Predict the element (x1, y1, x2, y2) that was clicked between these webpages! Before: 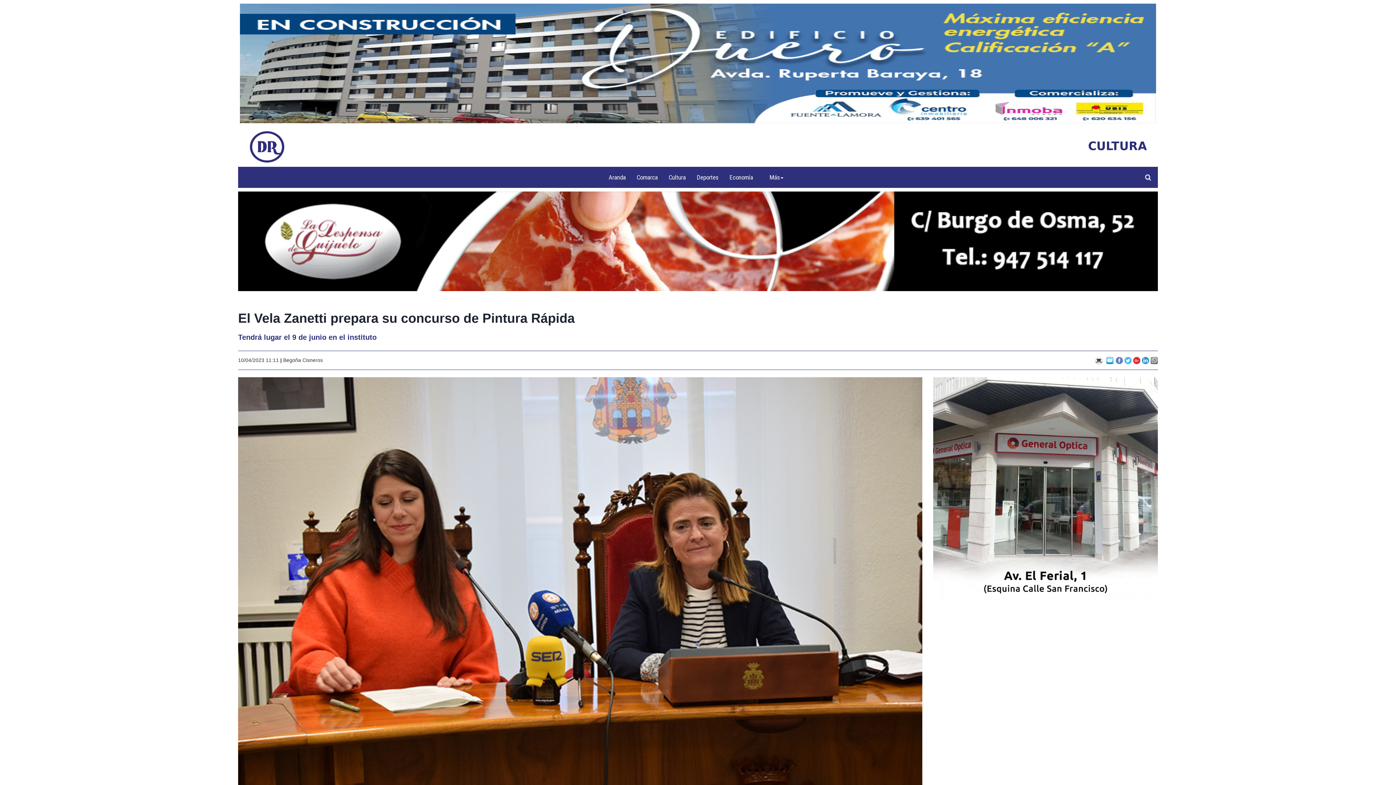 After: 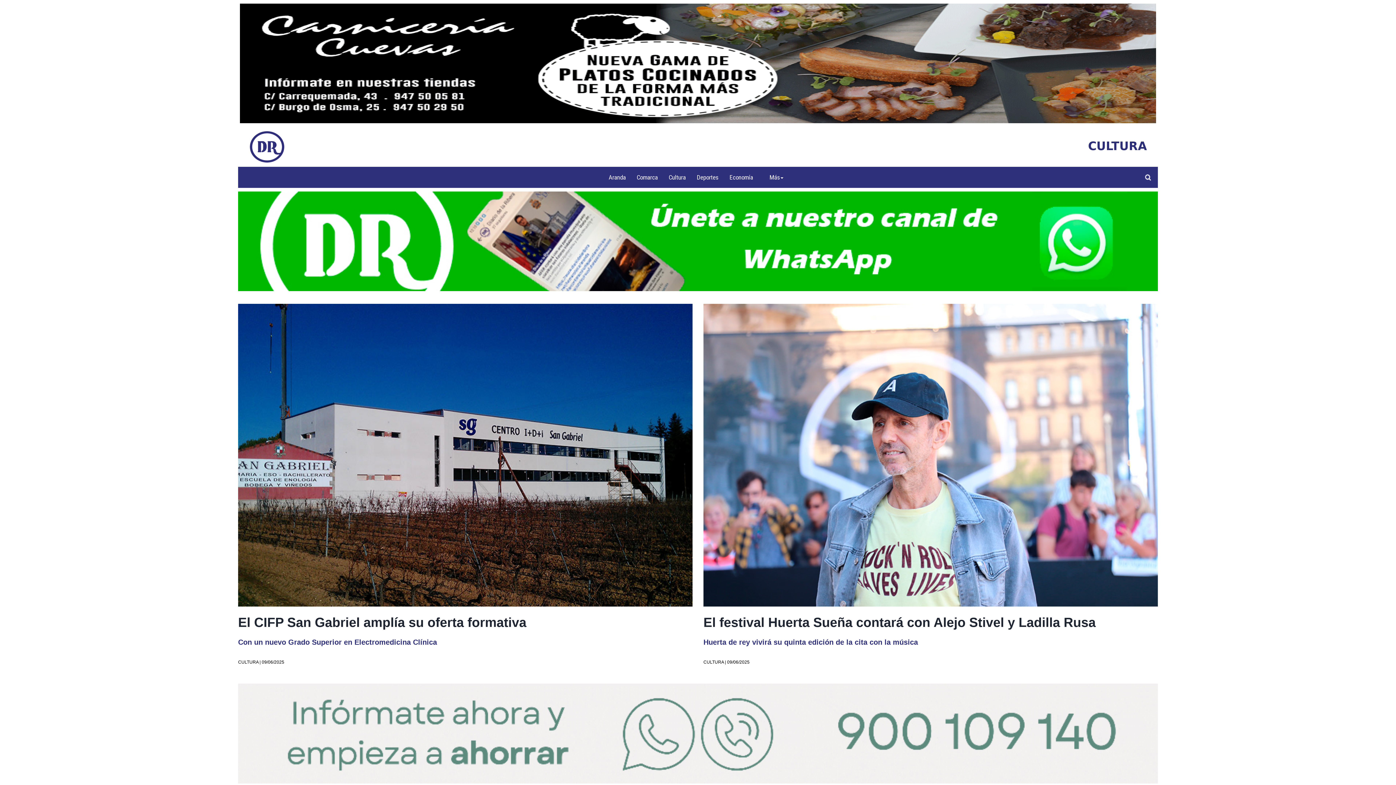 Action: bbox: (663, 168, 691, 186) label: Cultura